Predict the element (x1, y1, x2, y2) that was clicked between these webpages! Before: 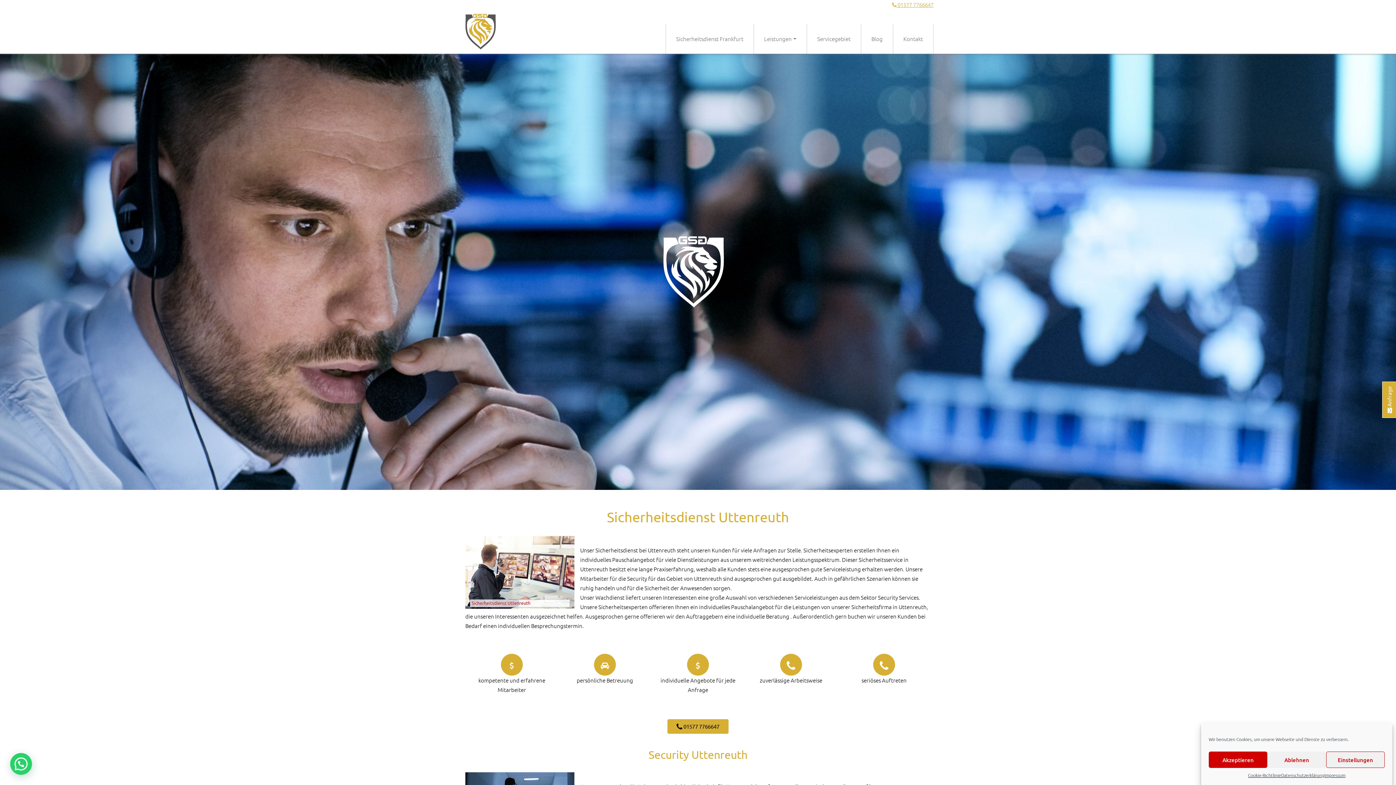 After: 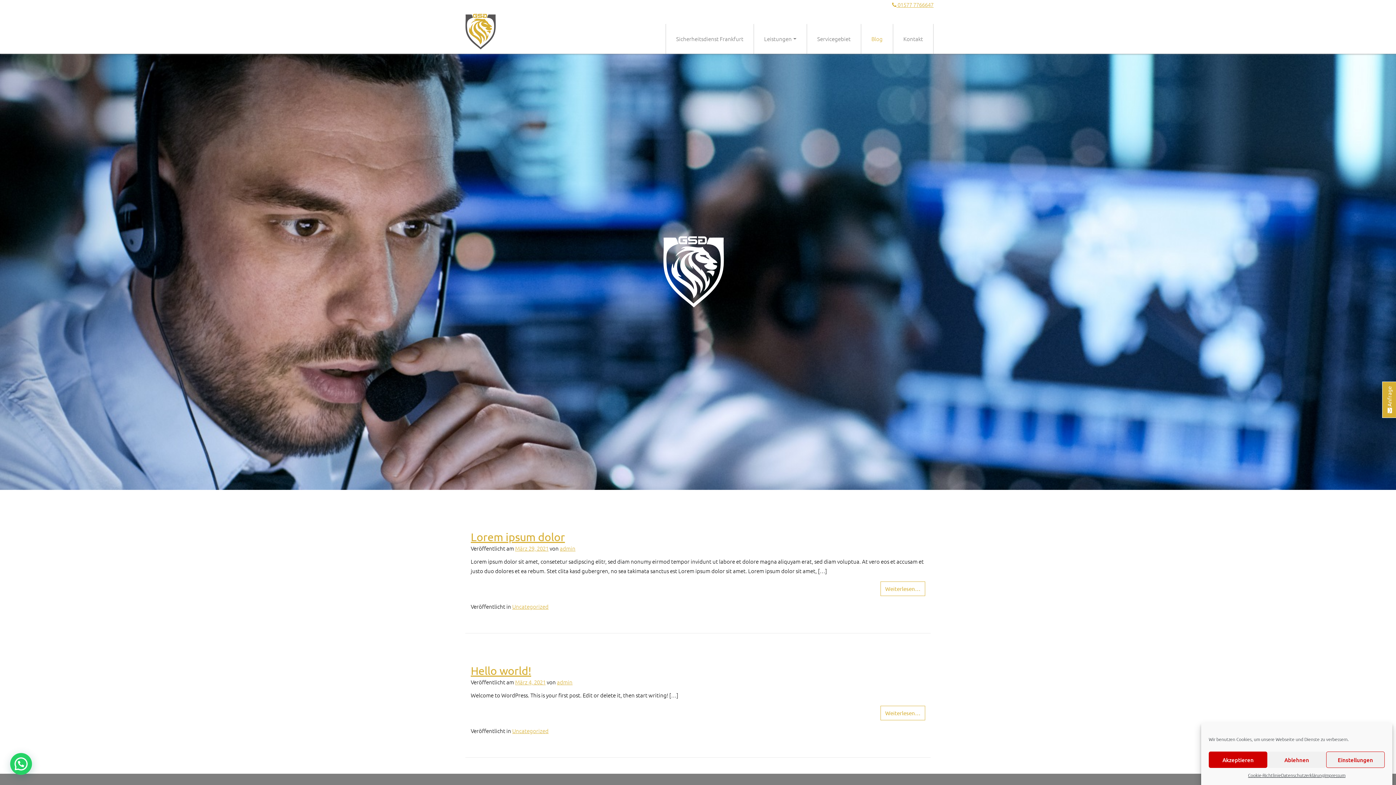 Action: label: Blog bbox: (868, 31, 885, 46)